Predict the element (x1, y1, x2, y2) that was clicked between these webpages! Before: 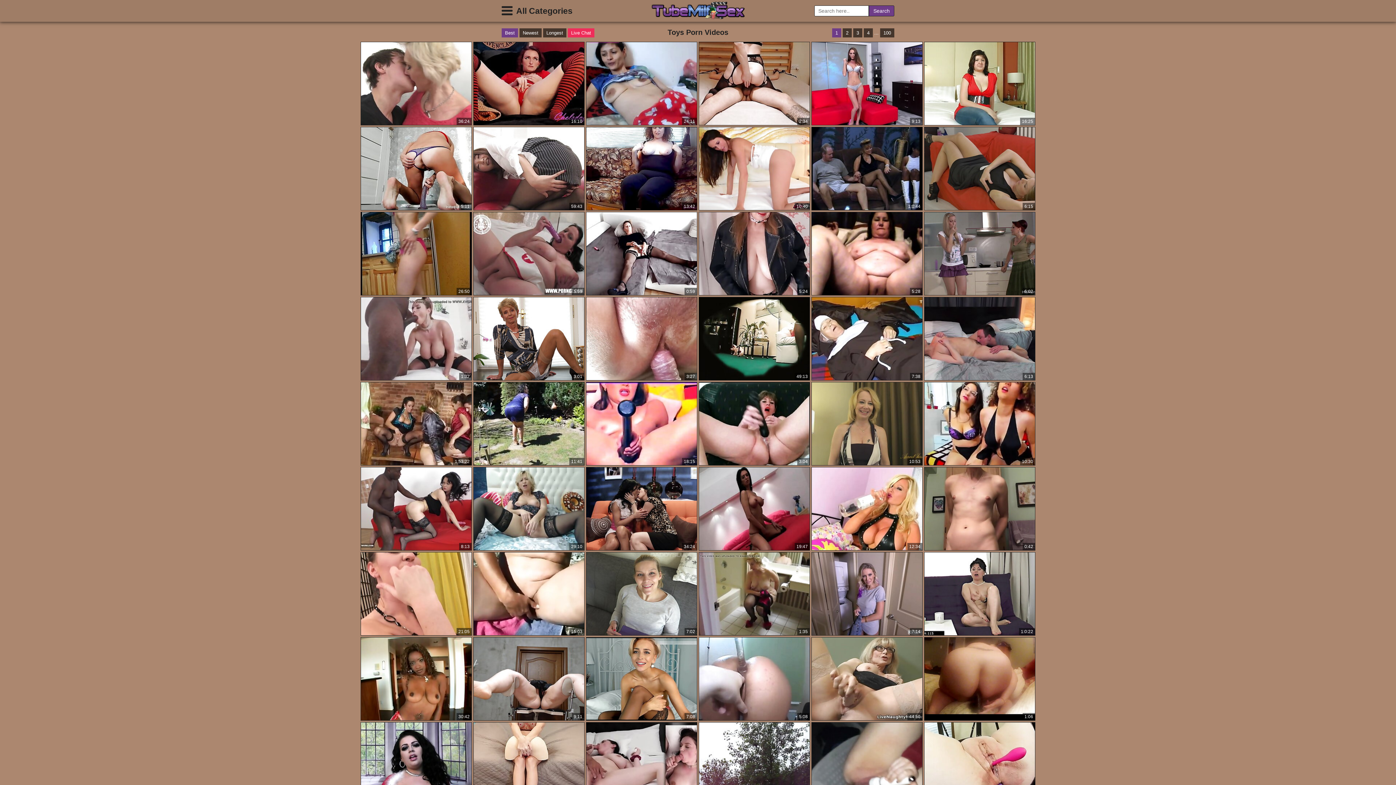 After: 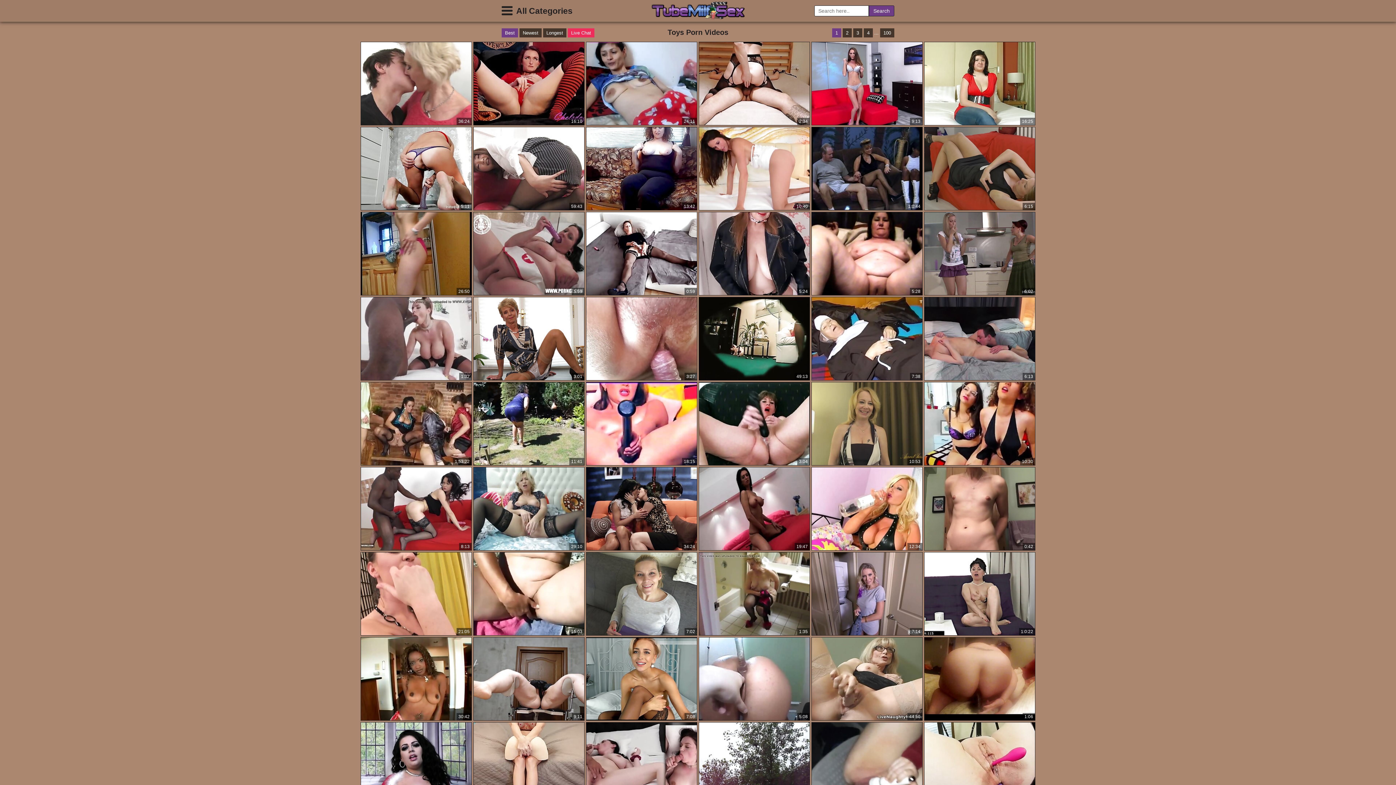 Action: bbox: (568, 28, 594, 37) label: Live Chat